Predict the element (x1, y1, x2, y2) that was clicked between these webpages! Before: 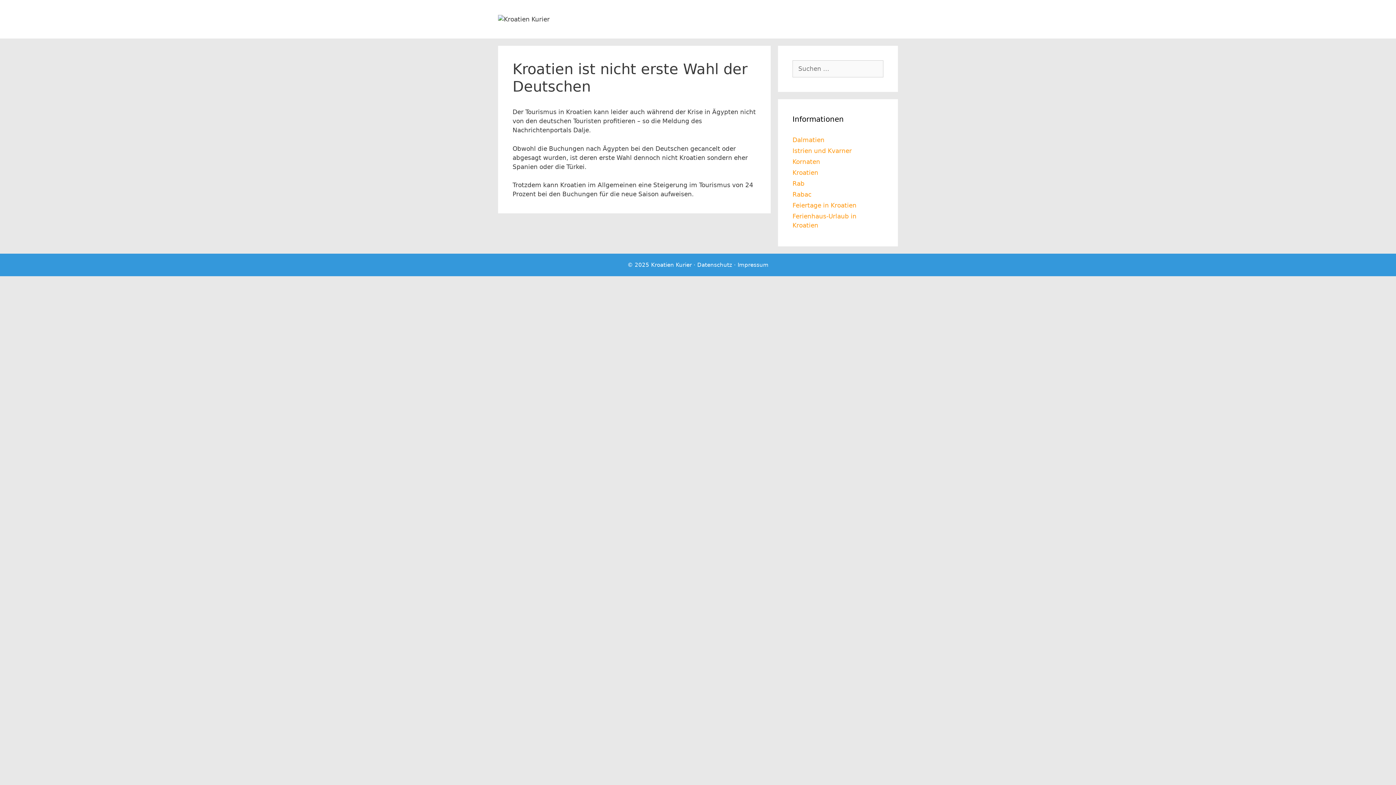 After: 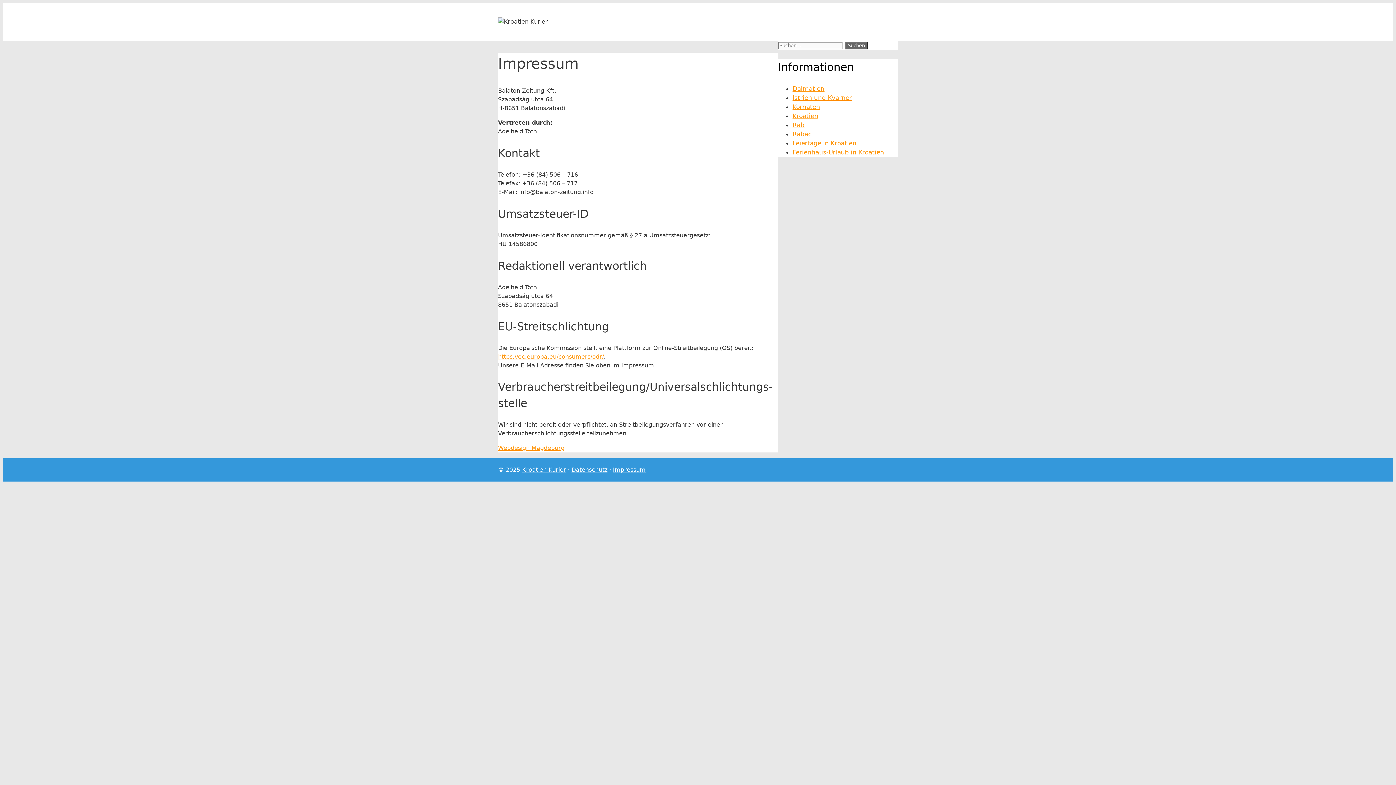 Action: bbox: (737, 261, 768, 268) label: Impressum